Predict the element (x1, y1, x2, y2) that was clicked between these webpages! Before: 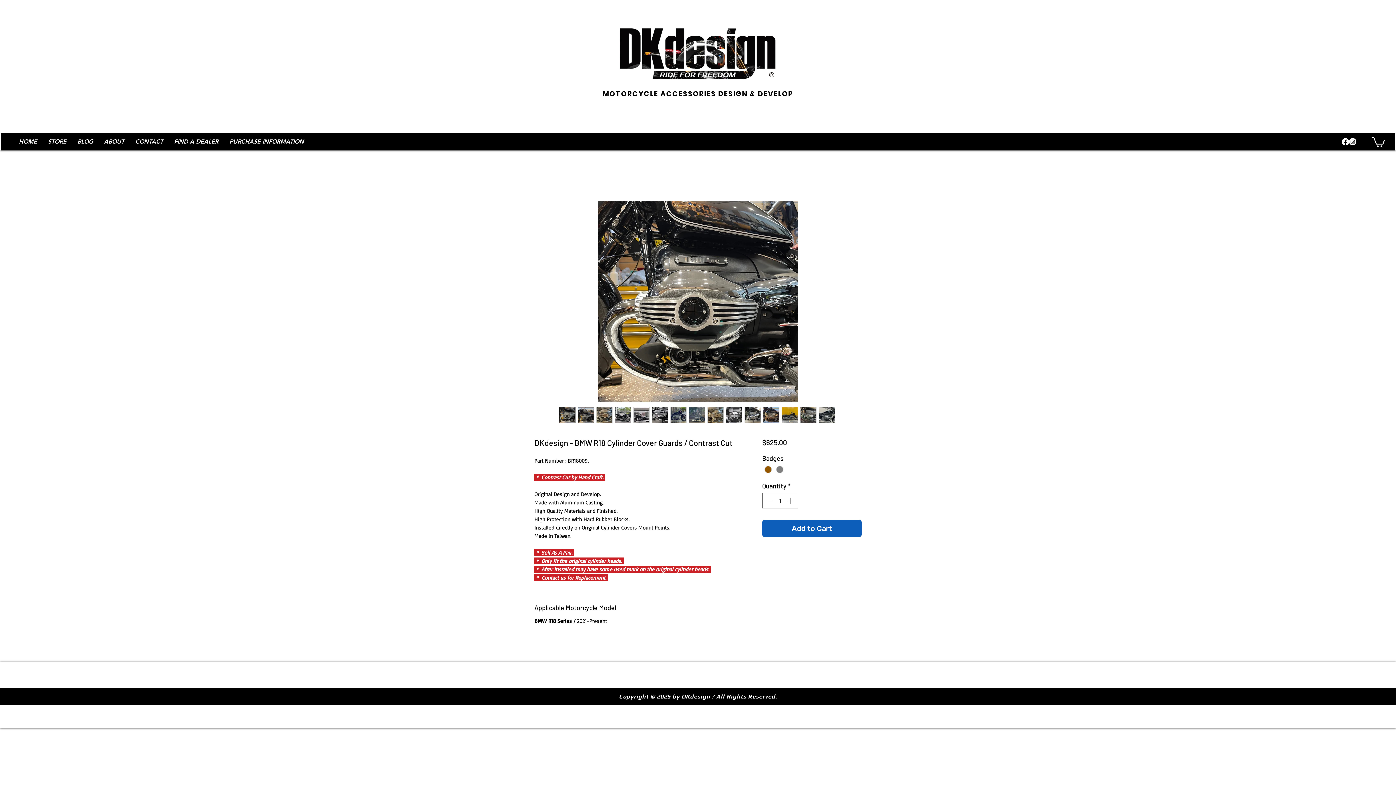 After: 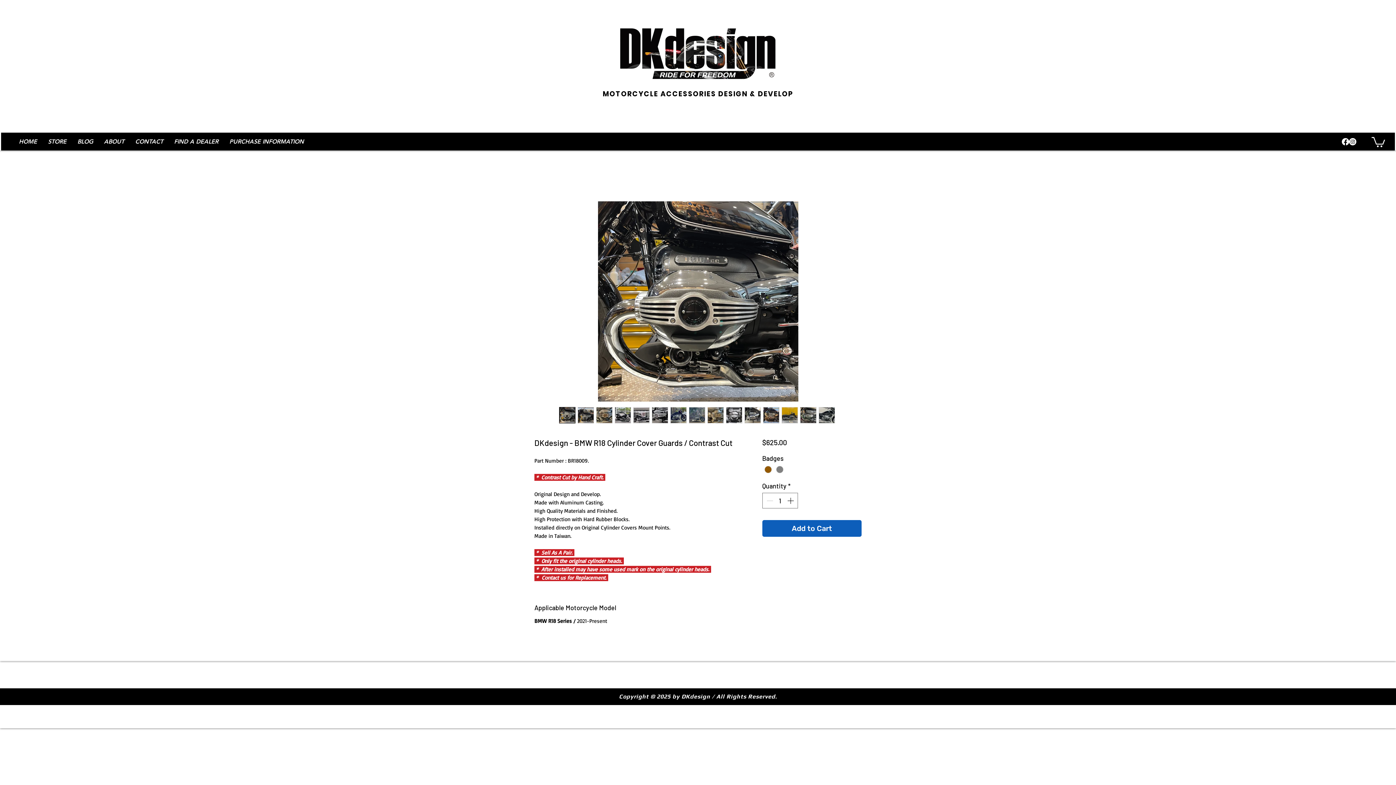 Action: bbox: (707, 407, 723, 423)